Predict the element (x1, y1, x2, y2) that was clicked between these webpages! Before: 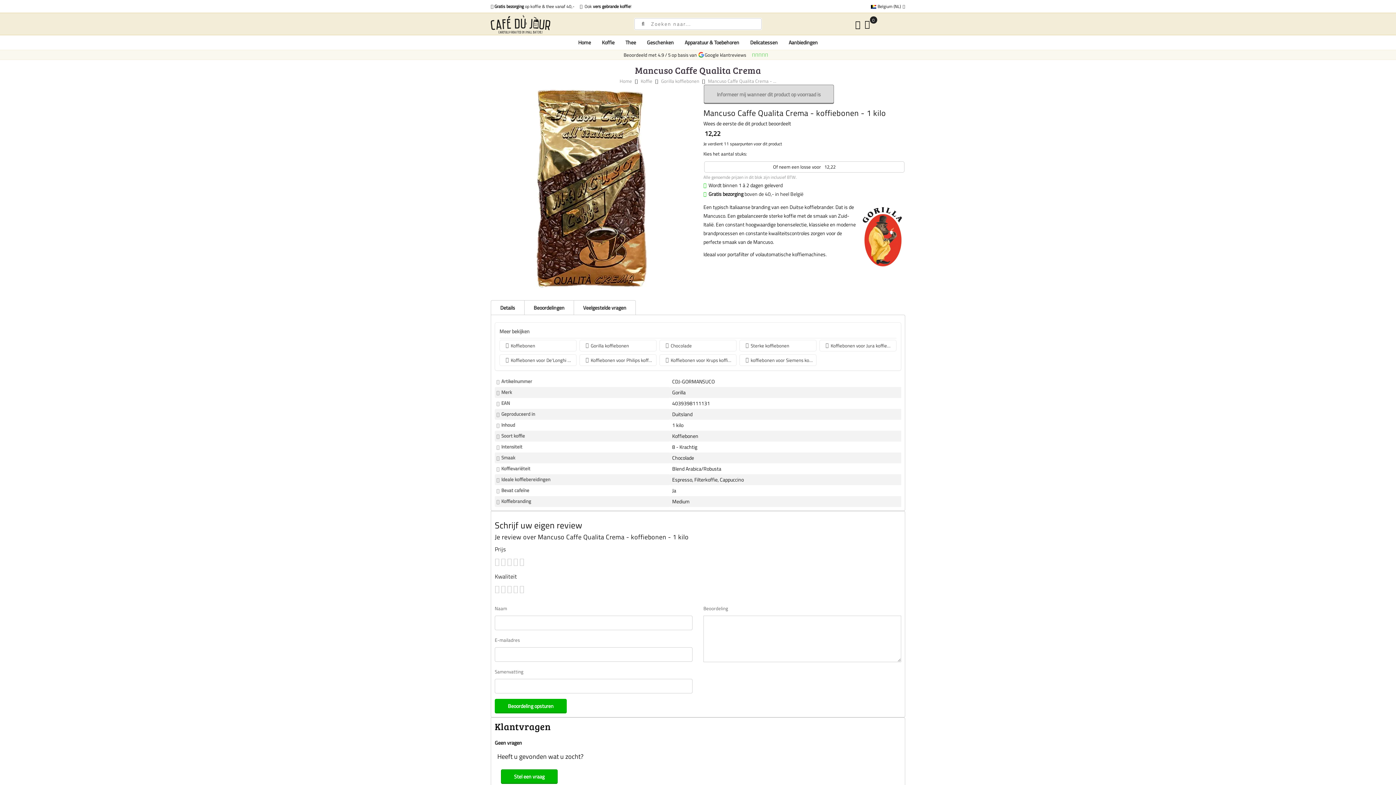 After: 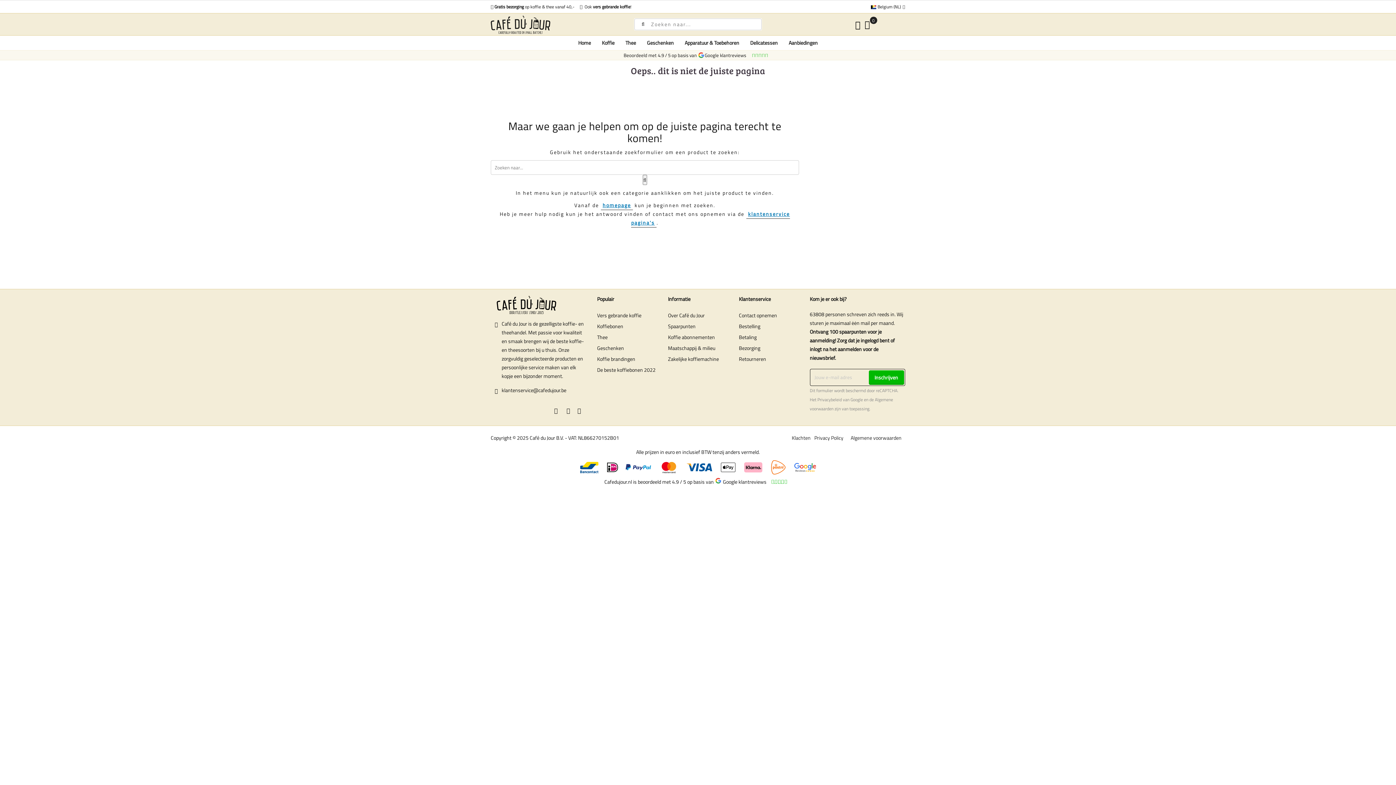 Action: label:  Gratis bezorging op koffie & thee vanaf 40,- bbox: (490, 2, 574, 9)